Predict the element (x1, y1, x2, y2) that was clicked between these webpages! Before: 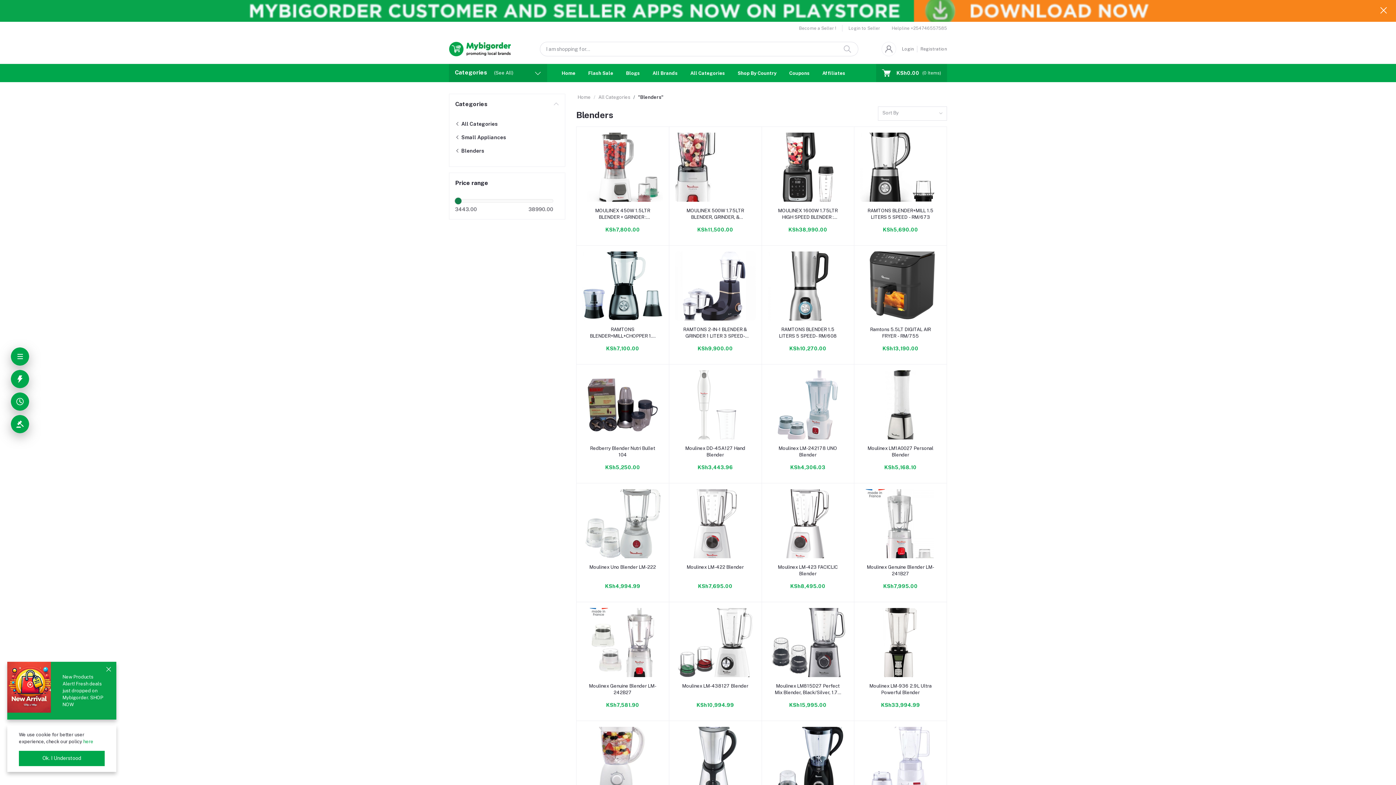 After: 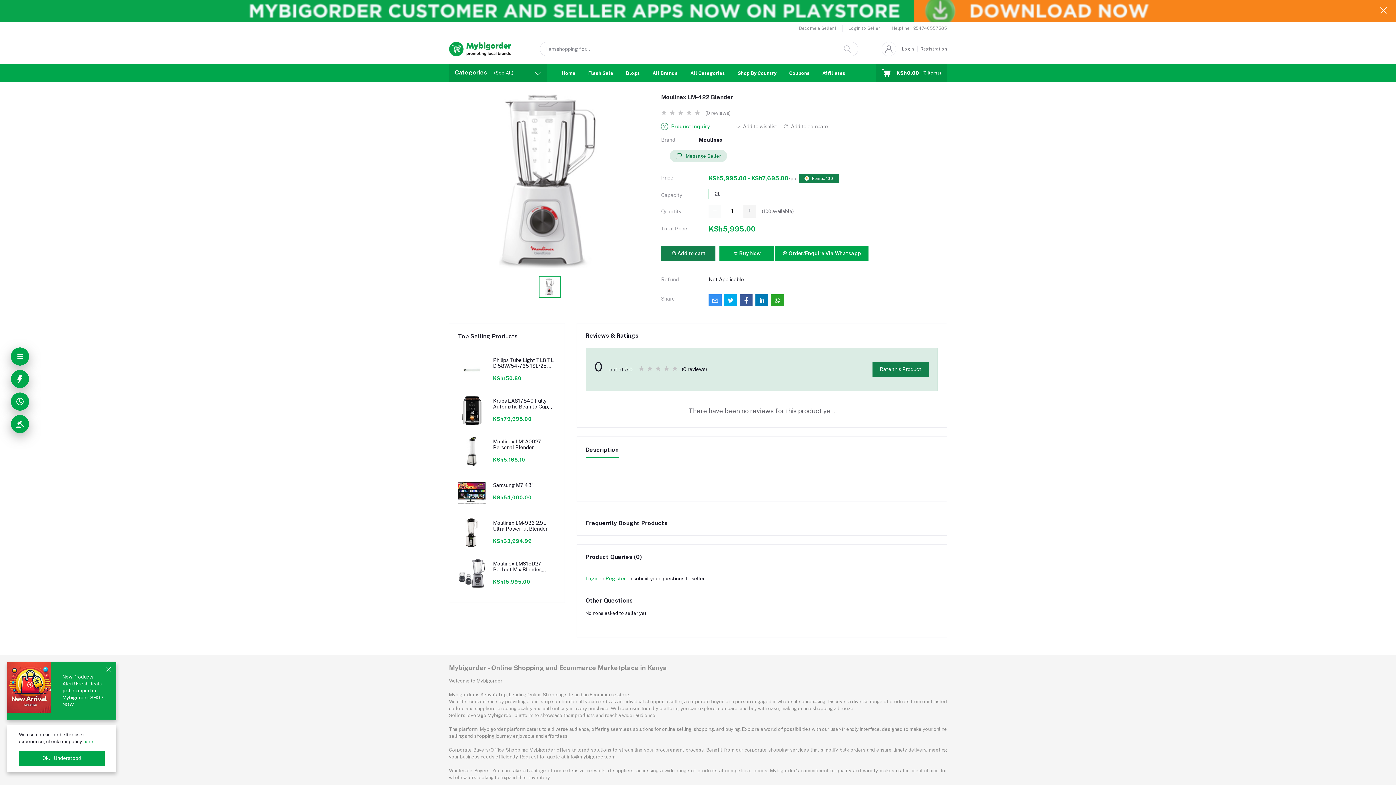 Action: bbox: (675, 489, 755, 558)